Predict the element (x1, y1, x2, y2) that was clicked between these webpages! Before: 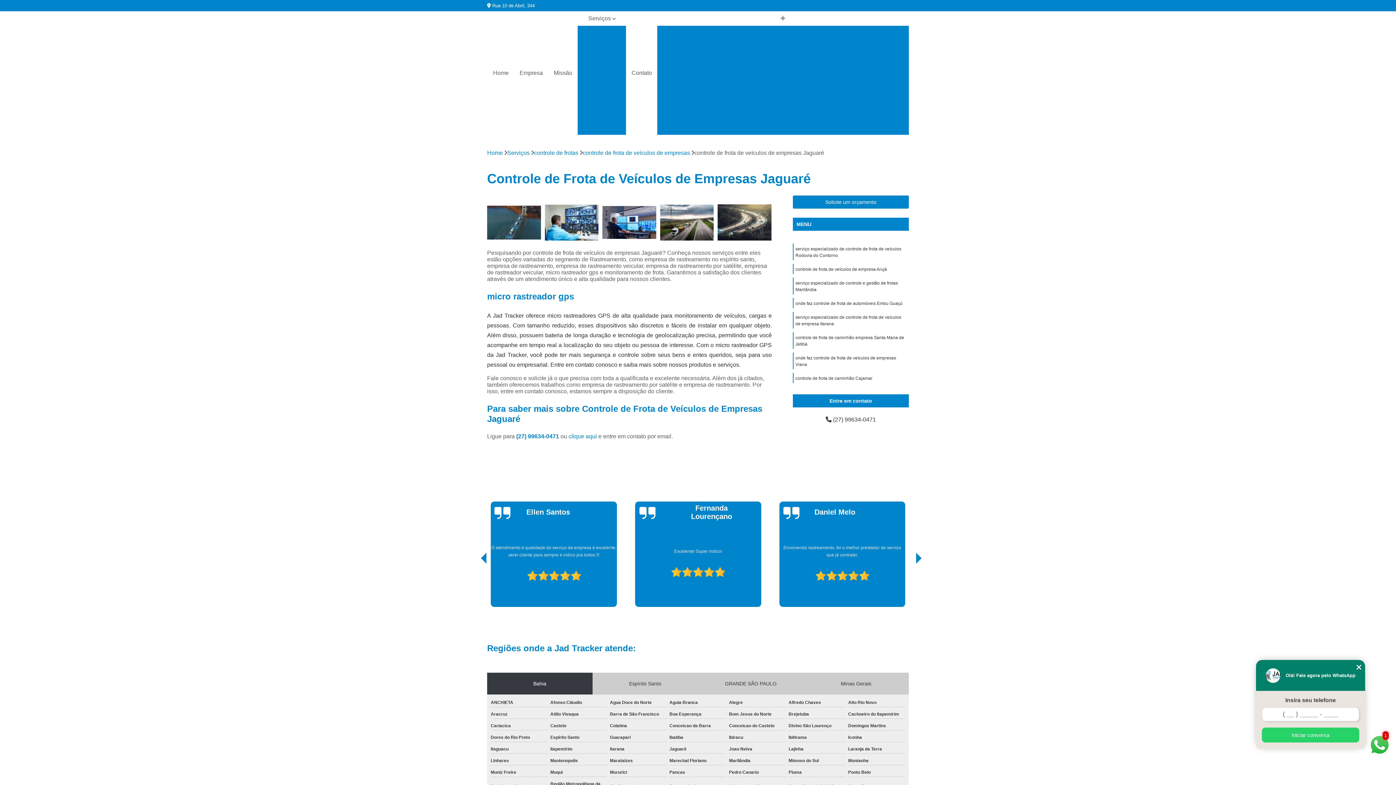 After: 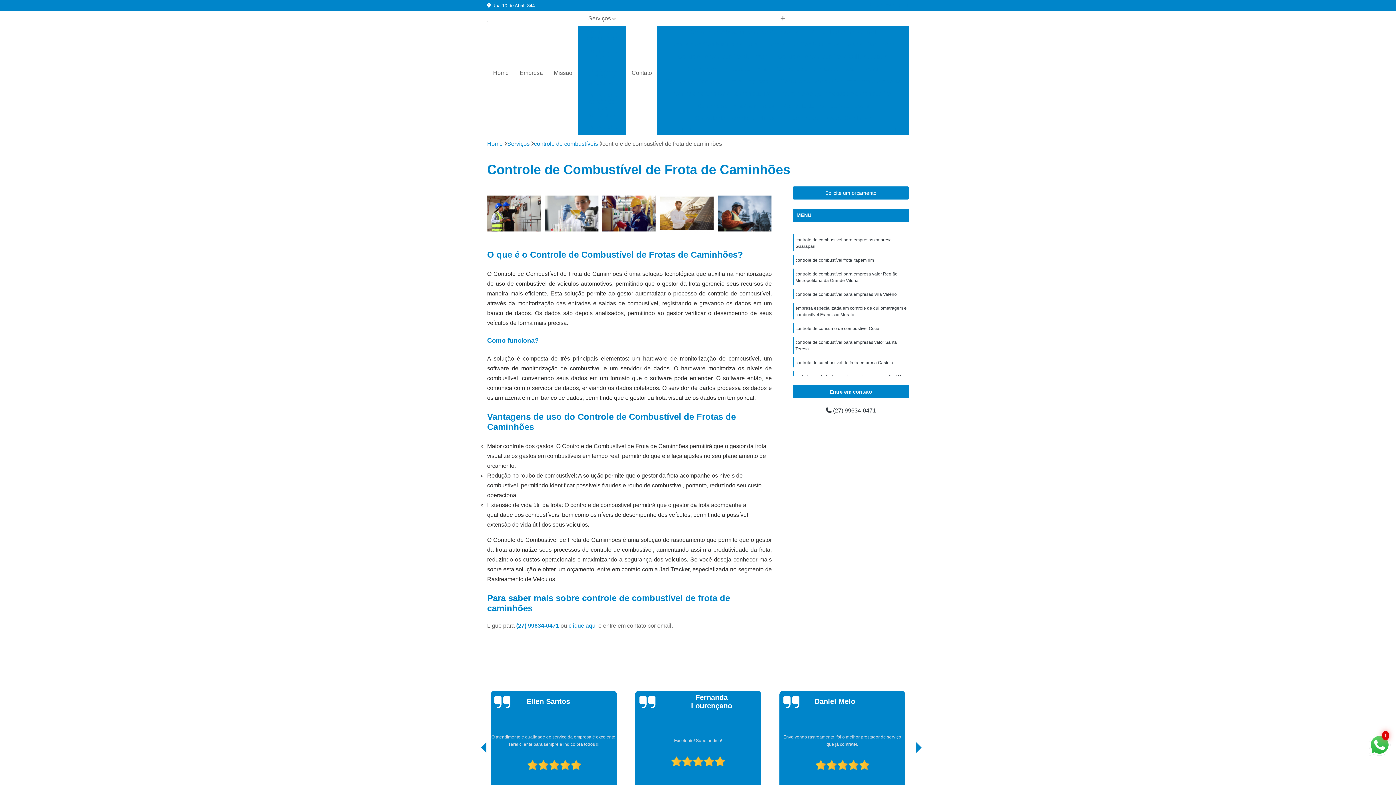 Action: label: Controle de Combustível de Frota de Caminhões bbox: (764, 38, 899, 50)